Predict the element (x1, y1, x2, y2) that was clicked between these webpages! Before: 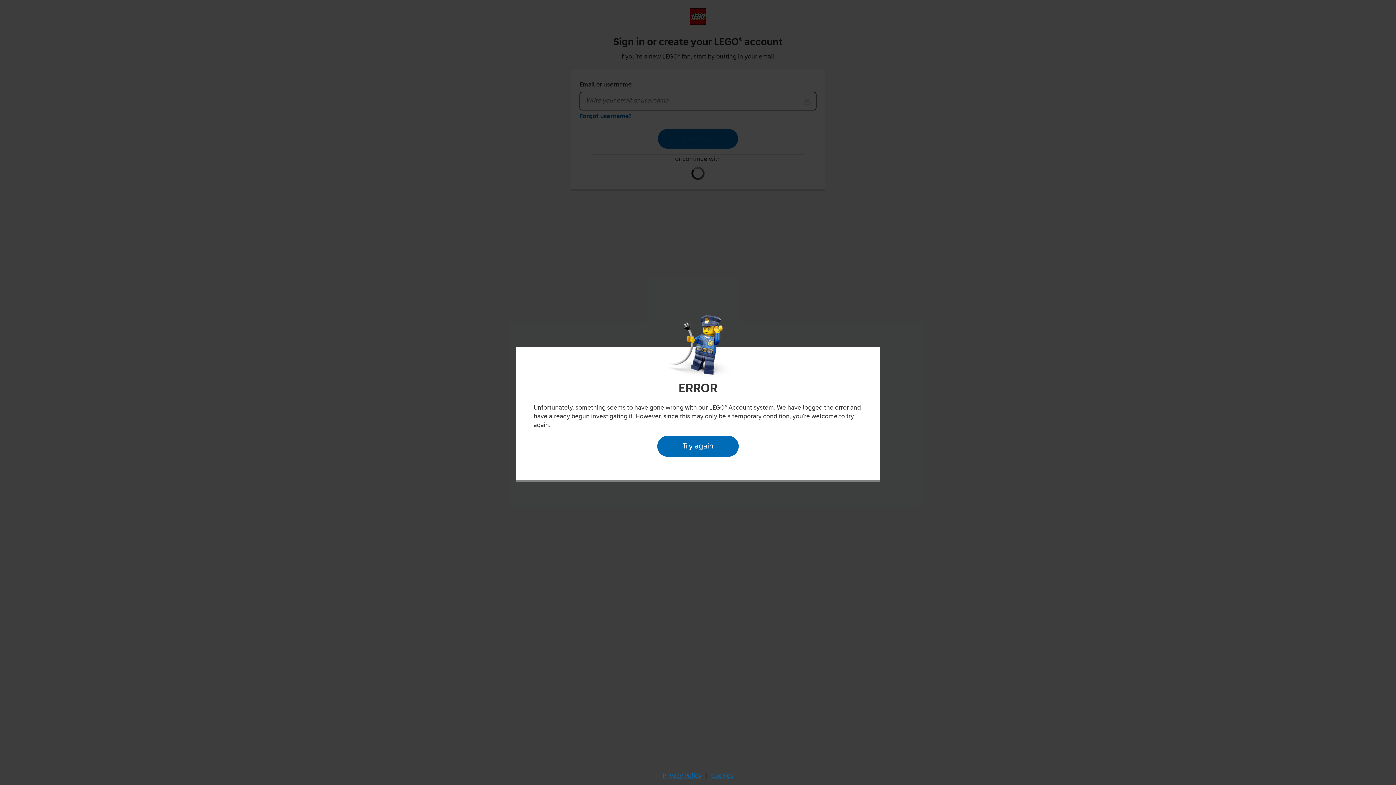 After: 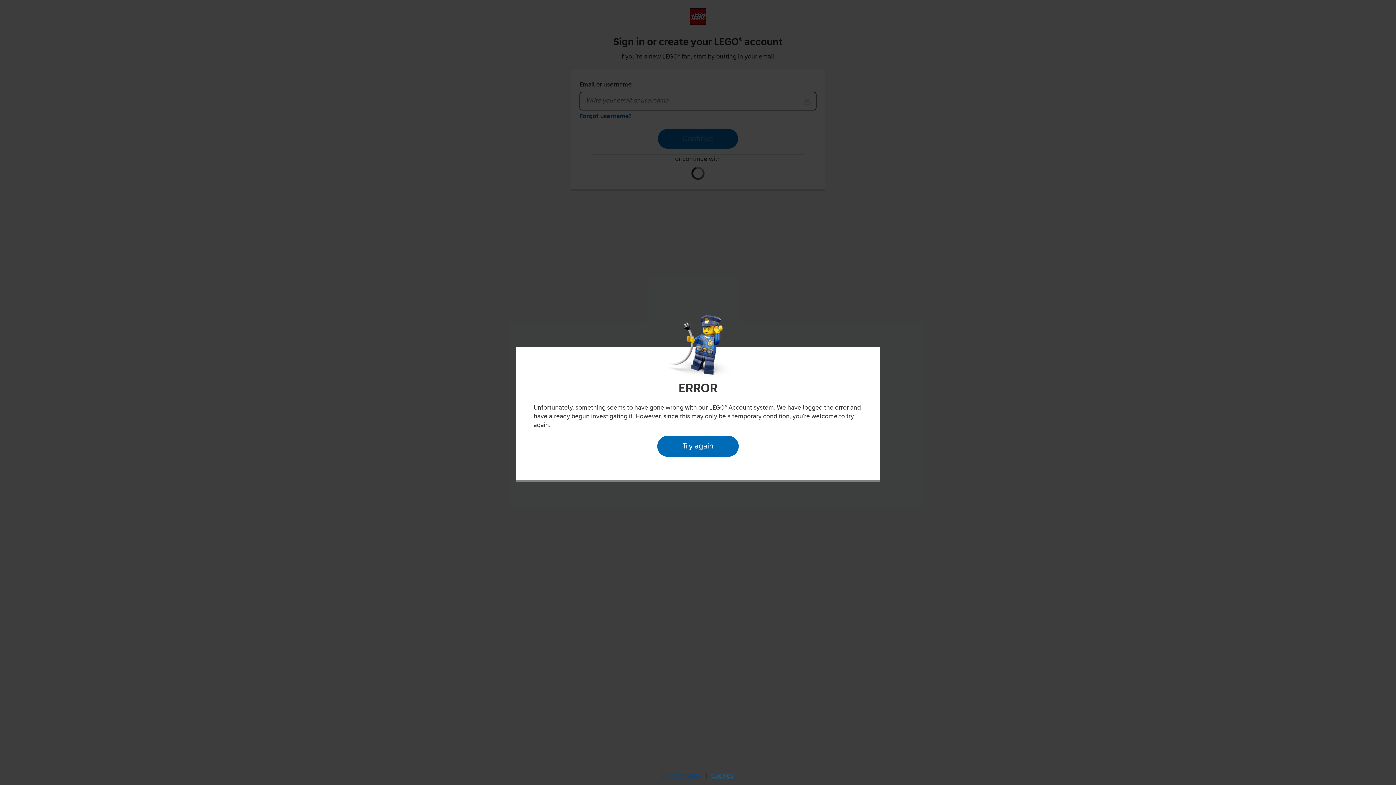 Action: label: Privacy Policy bbox: (660, 770, 704, 782)